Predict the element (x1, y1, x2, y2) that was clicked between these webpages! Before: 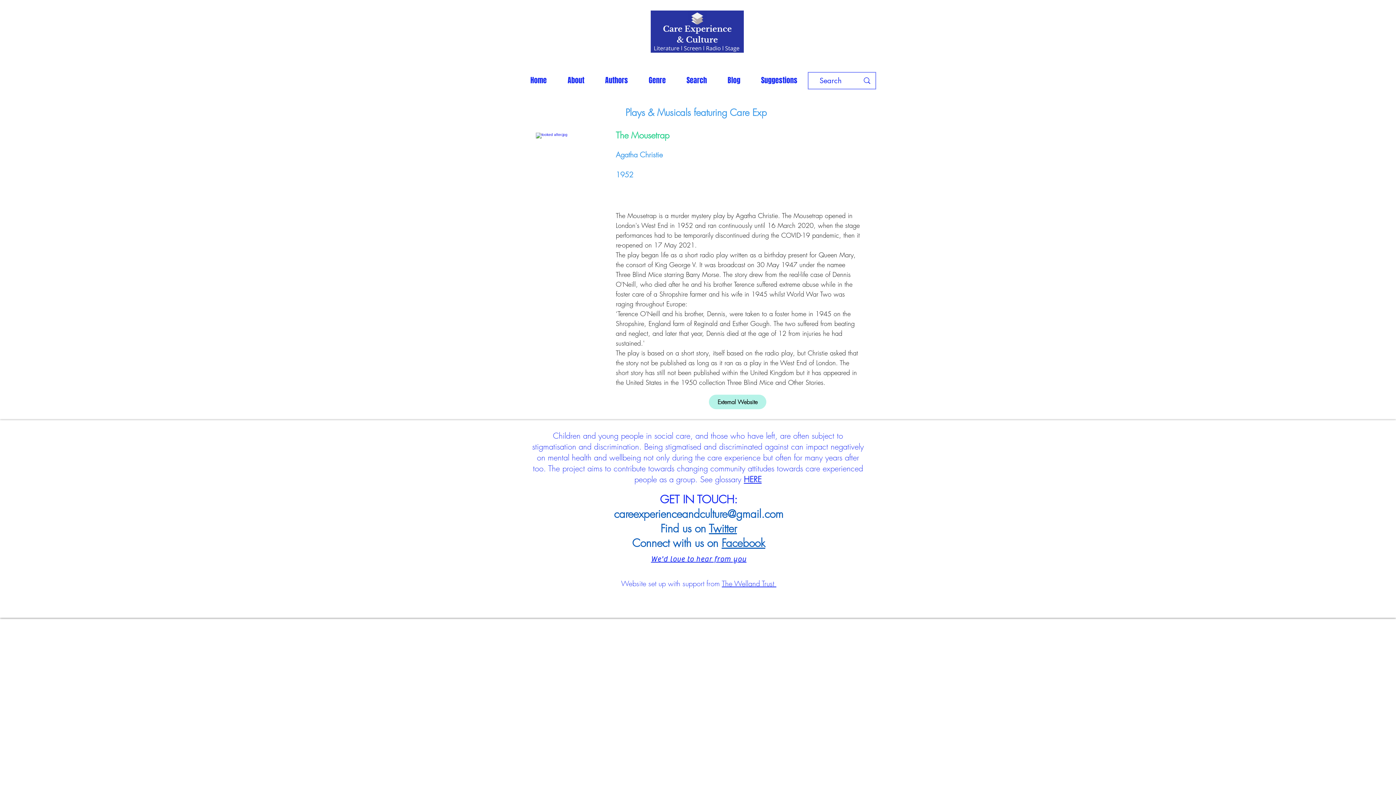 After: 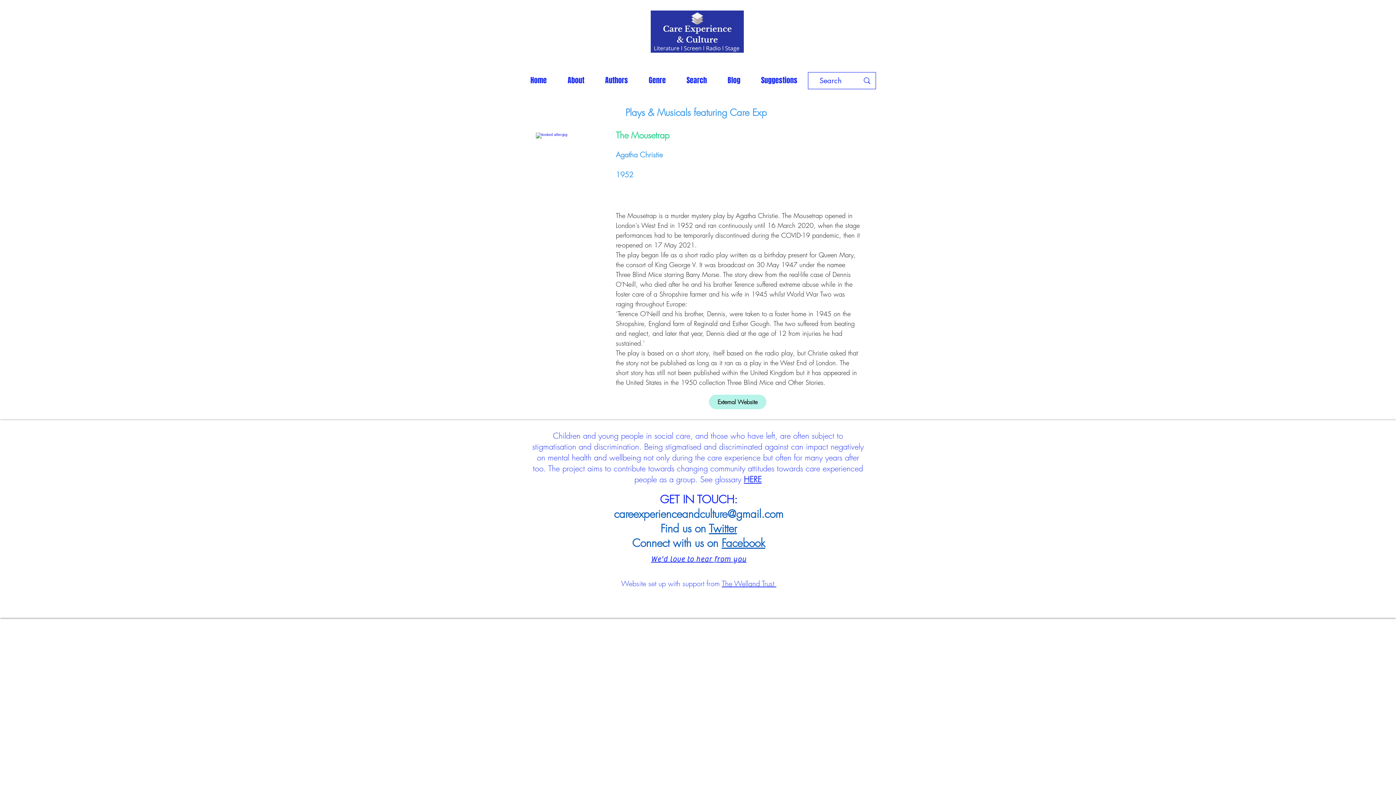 Action: label: Twitter bbox: (709, 521, 737, 536)